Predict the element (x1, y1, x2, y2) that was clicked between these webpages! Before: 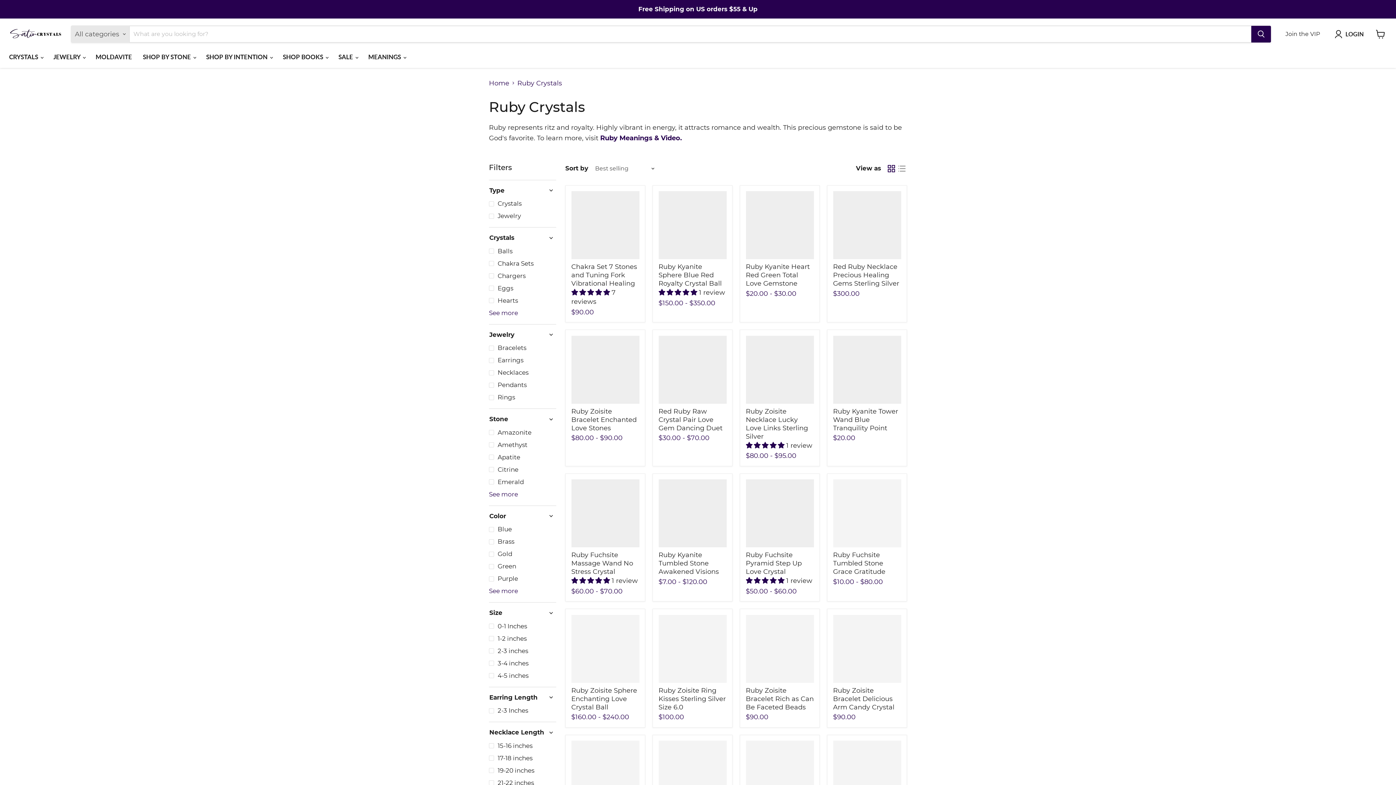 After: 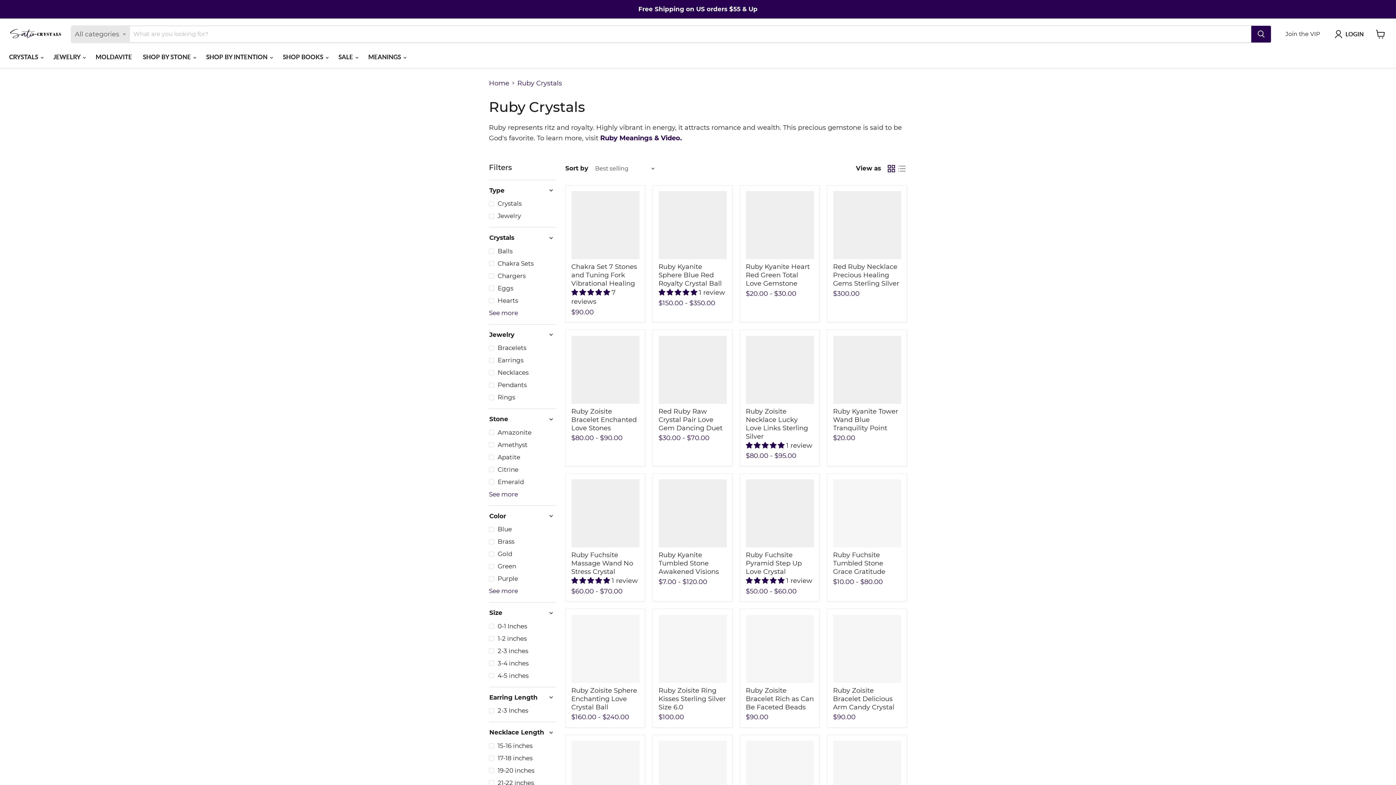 Action: label: Necklace Length bbox: (489, 729, 556, 736)